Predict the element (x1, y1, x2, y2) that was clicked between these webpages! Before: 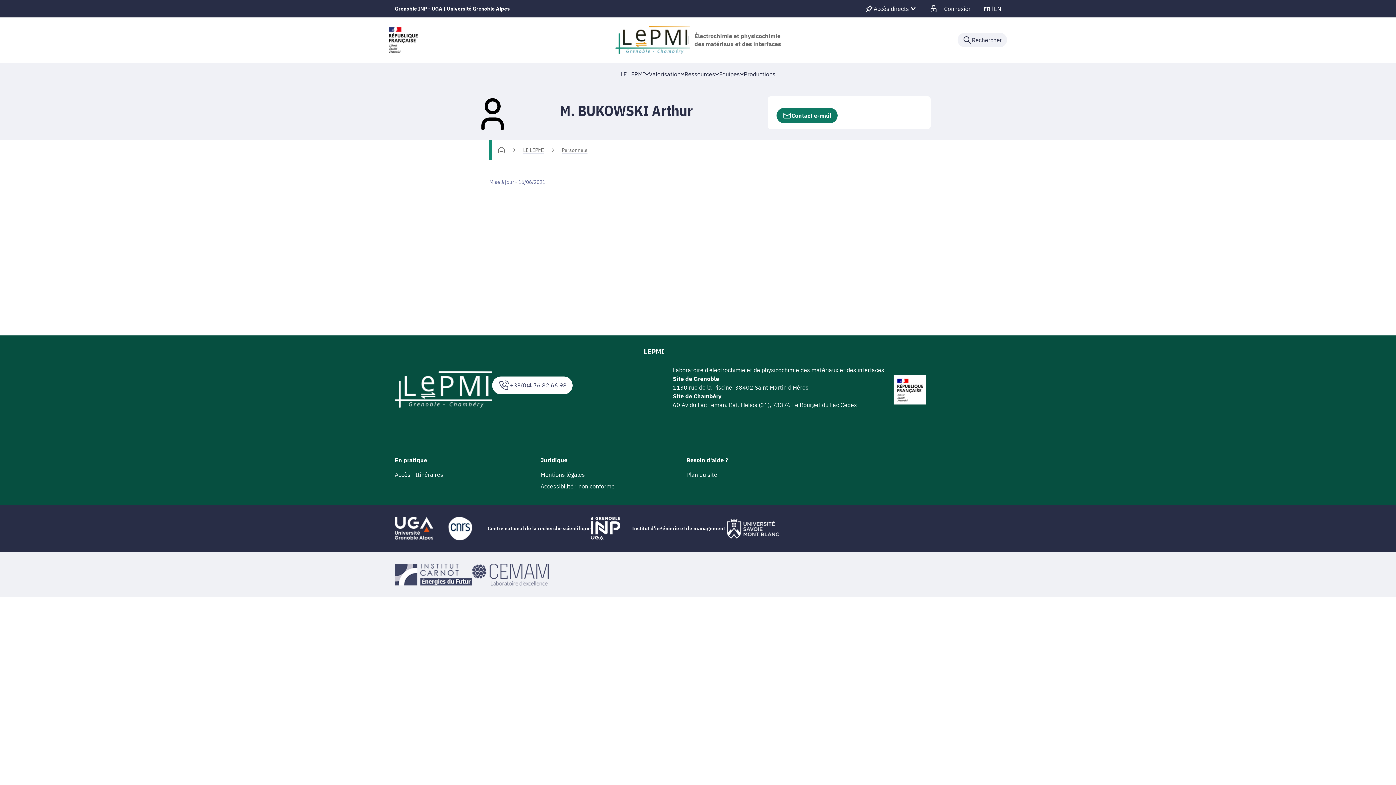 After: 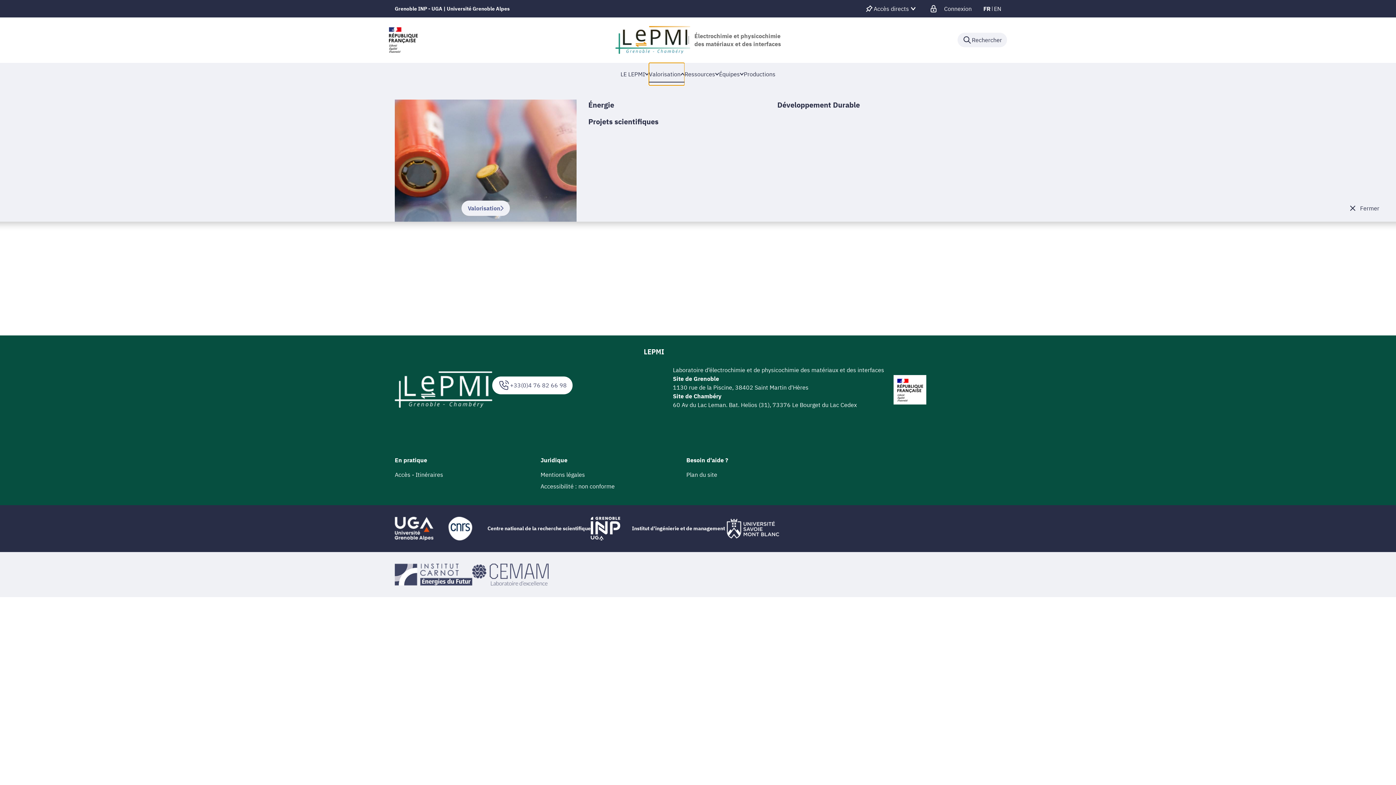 Action: bbox: (649, 62, 684, 85) label: Valorisation